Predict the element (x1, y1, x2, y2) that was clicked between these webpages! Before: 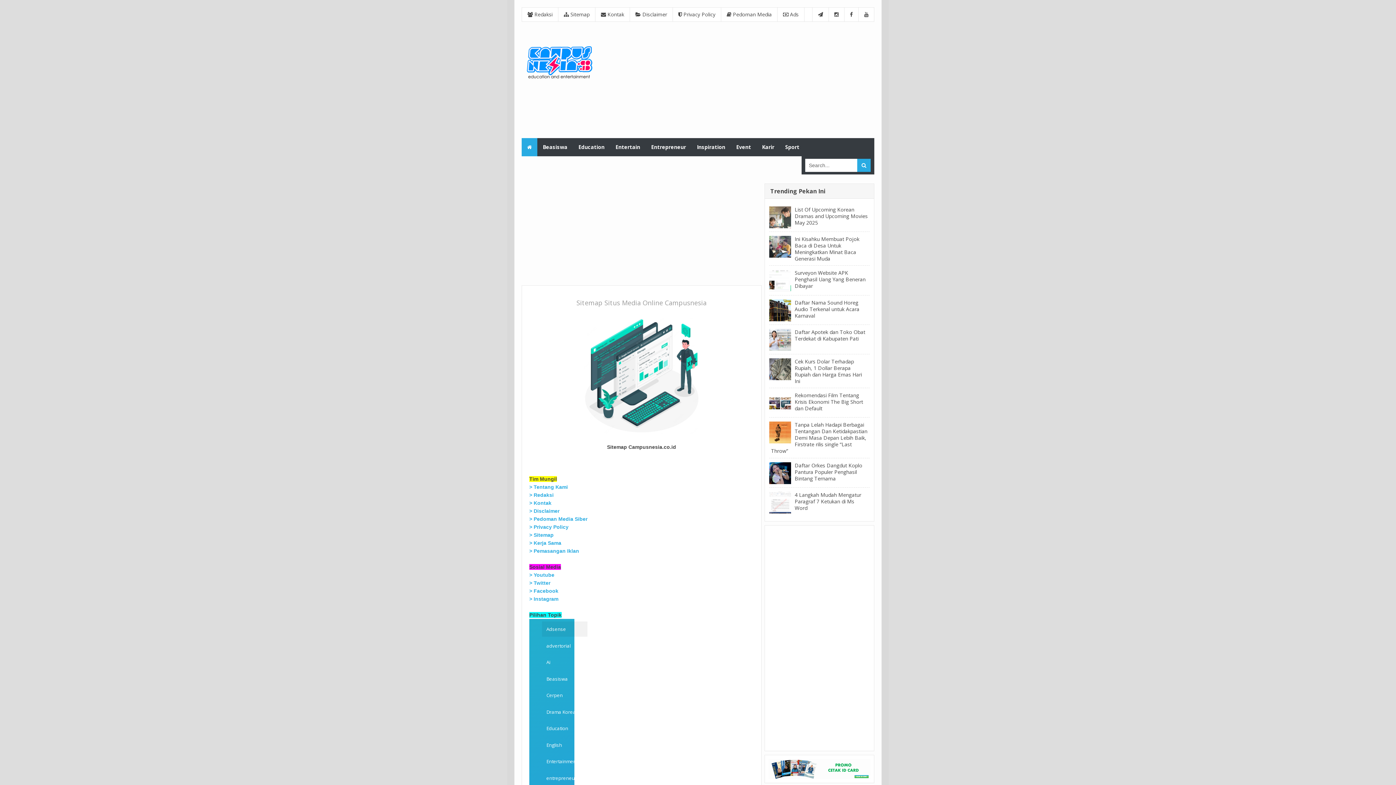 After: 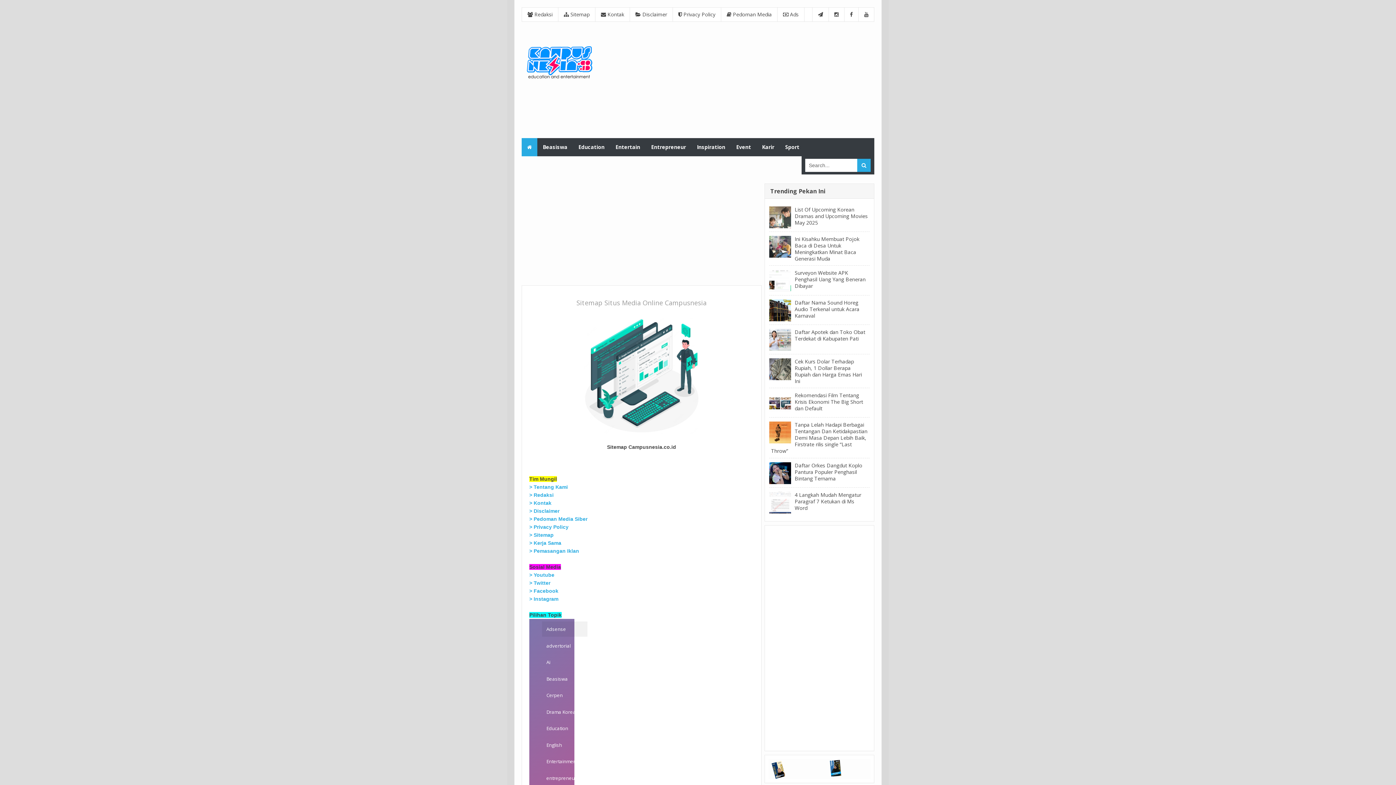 Action: bbox: (529, 532, 553, 538) label: > Sitemap